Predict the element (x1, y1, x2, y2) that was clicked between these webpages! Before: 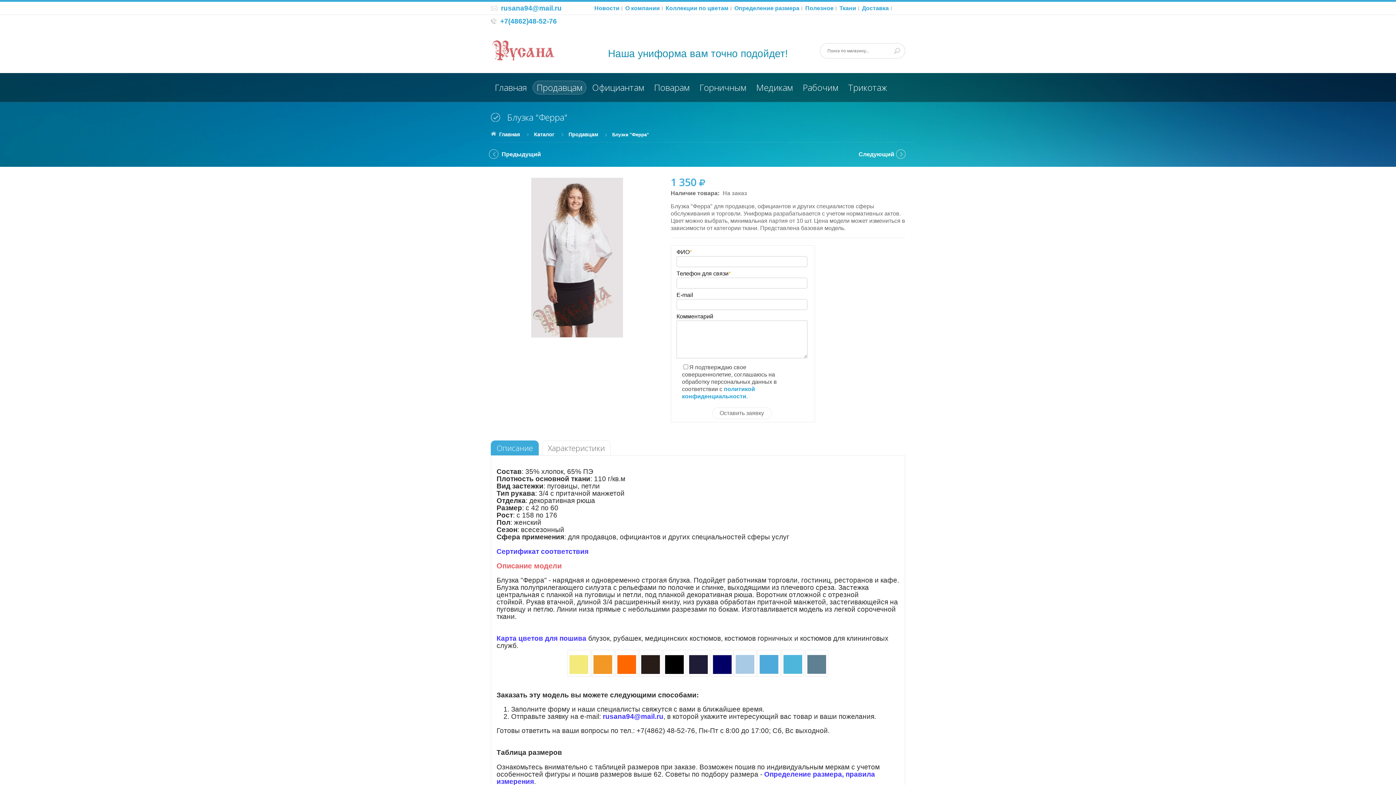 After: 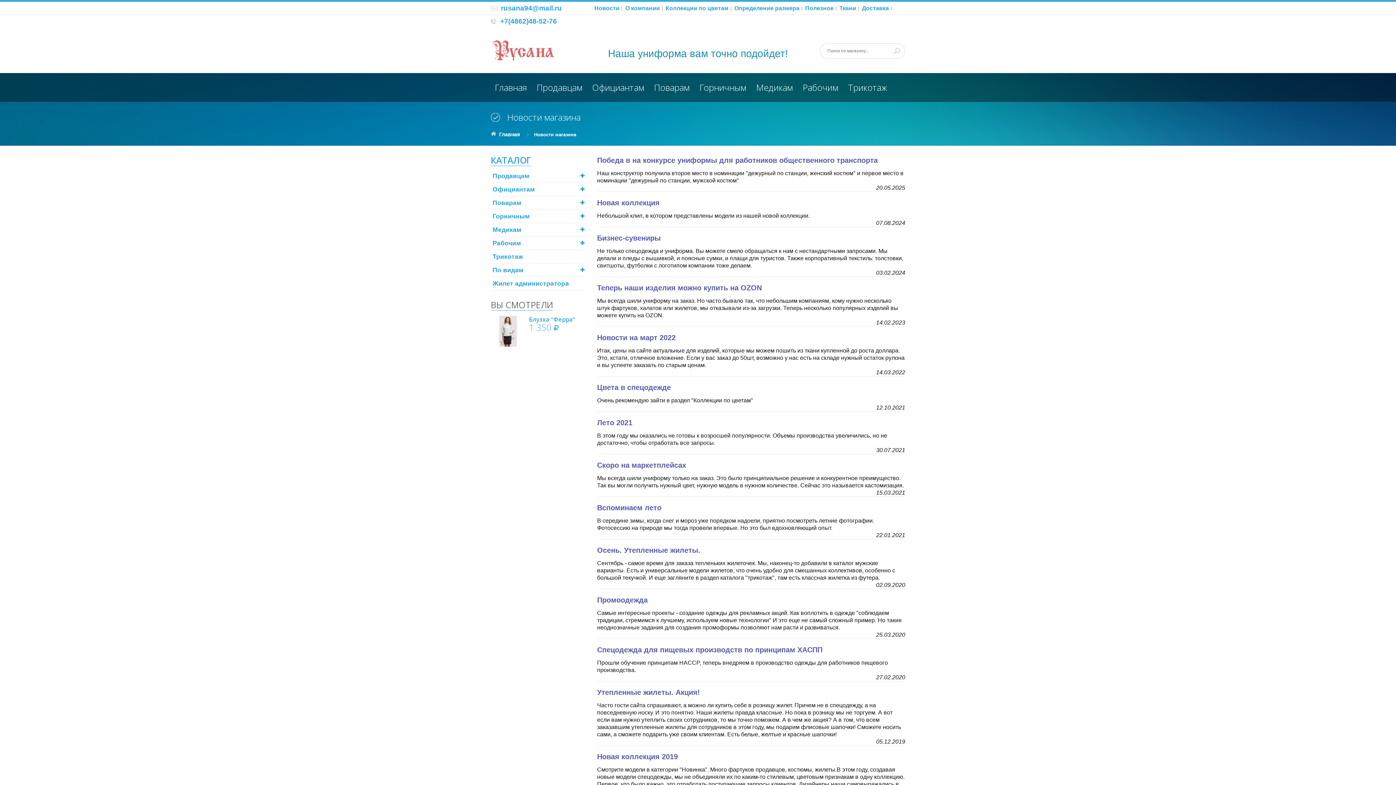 Action: label: Новости bbox: (594, 5, 619, 11)